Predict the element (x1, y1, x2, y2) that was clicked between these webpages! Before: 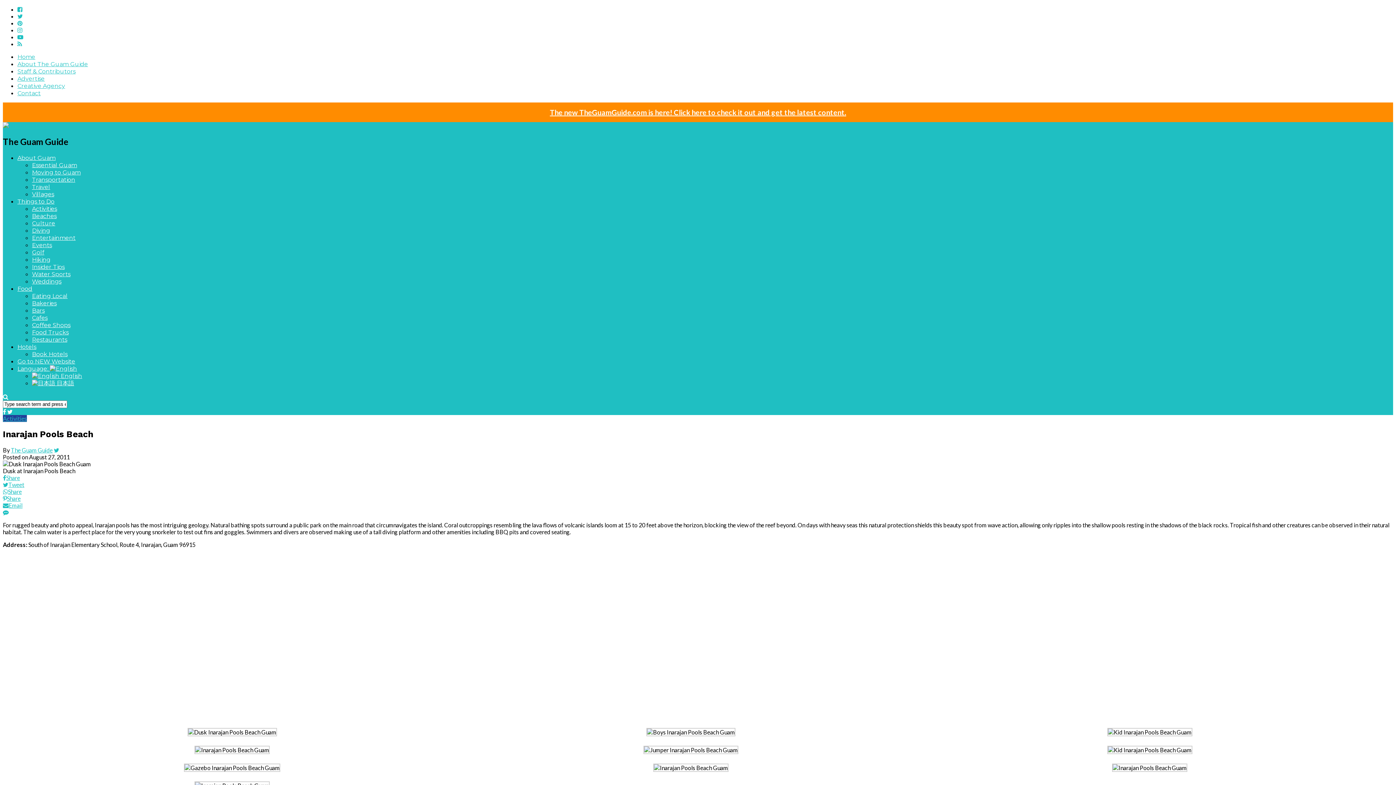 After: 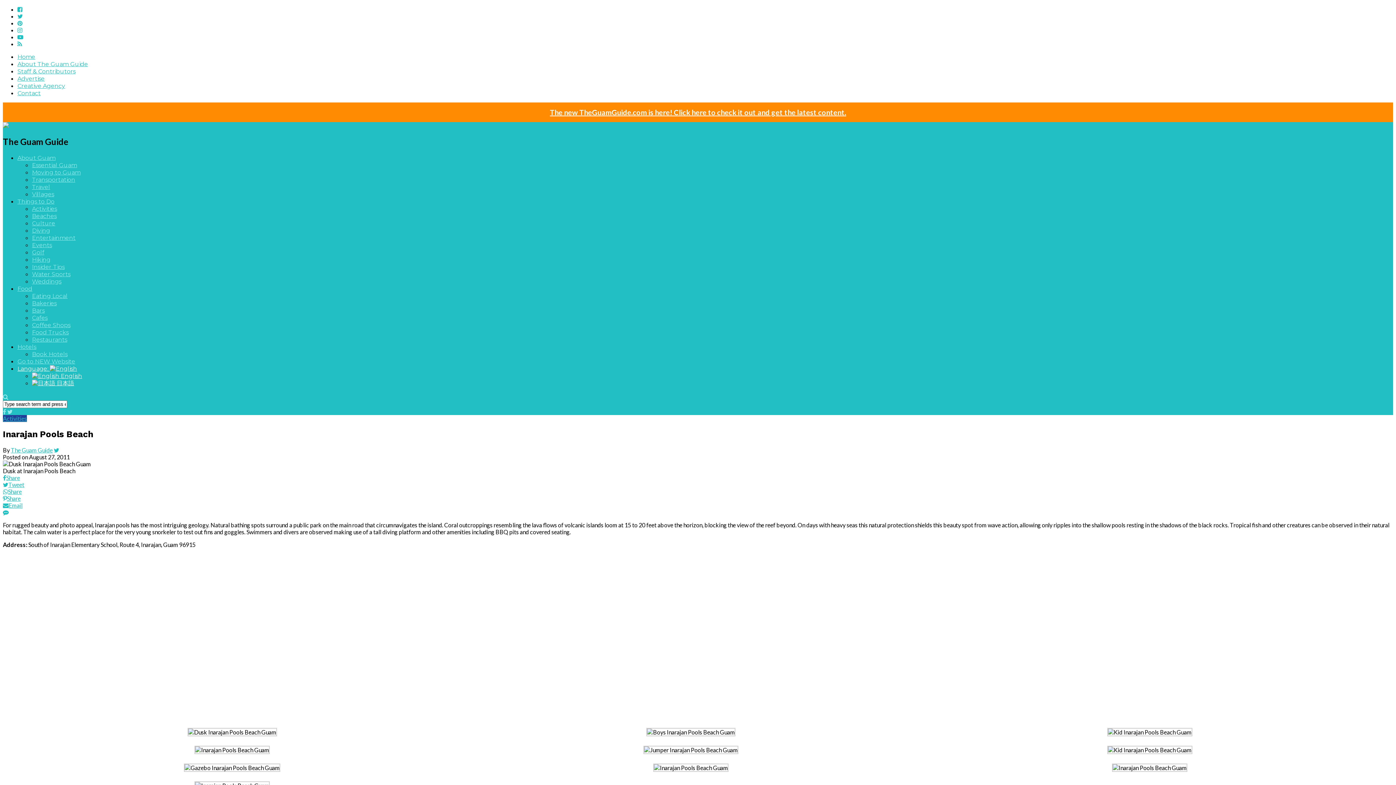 Action: bbox: (17, 365, 77, 372) label: Language: 